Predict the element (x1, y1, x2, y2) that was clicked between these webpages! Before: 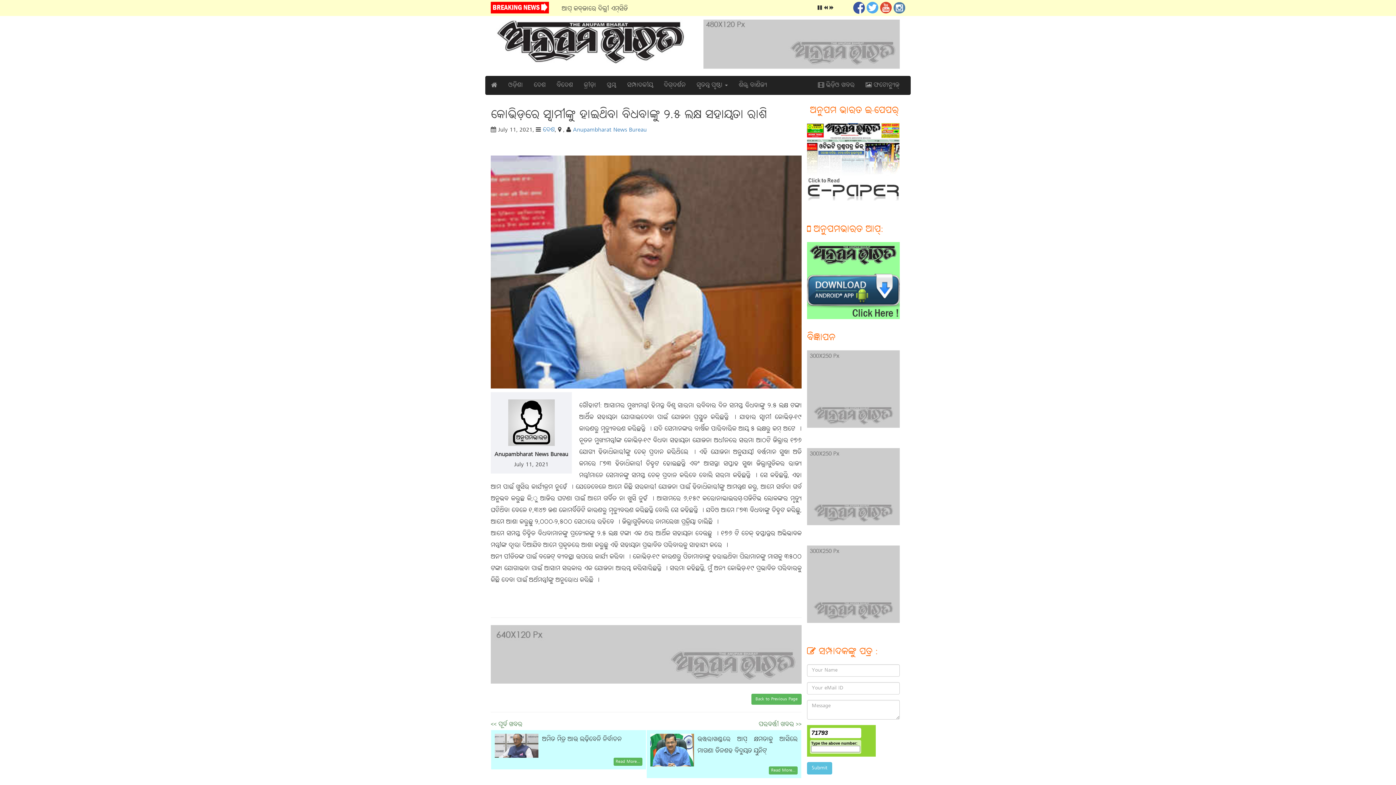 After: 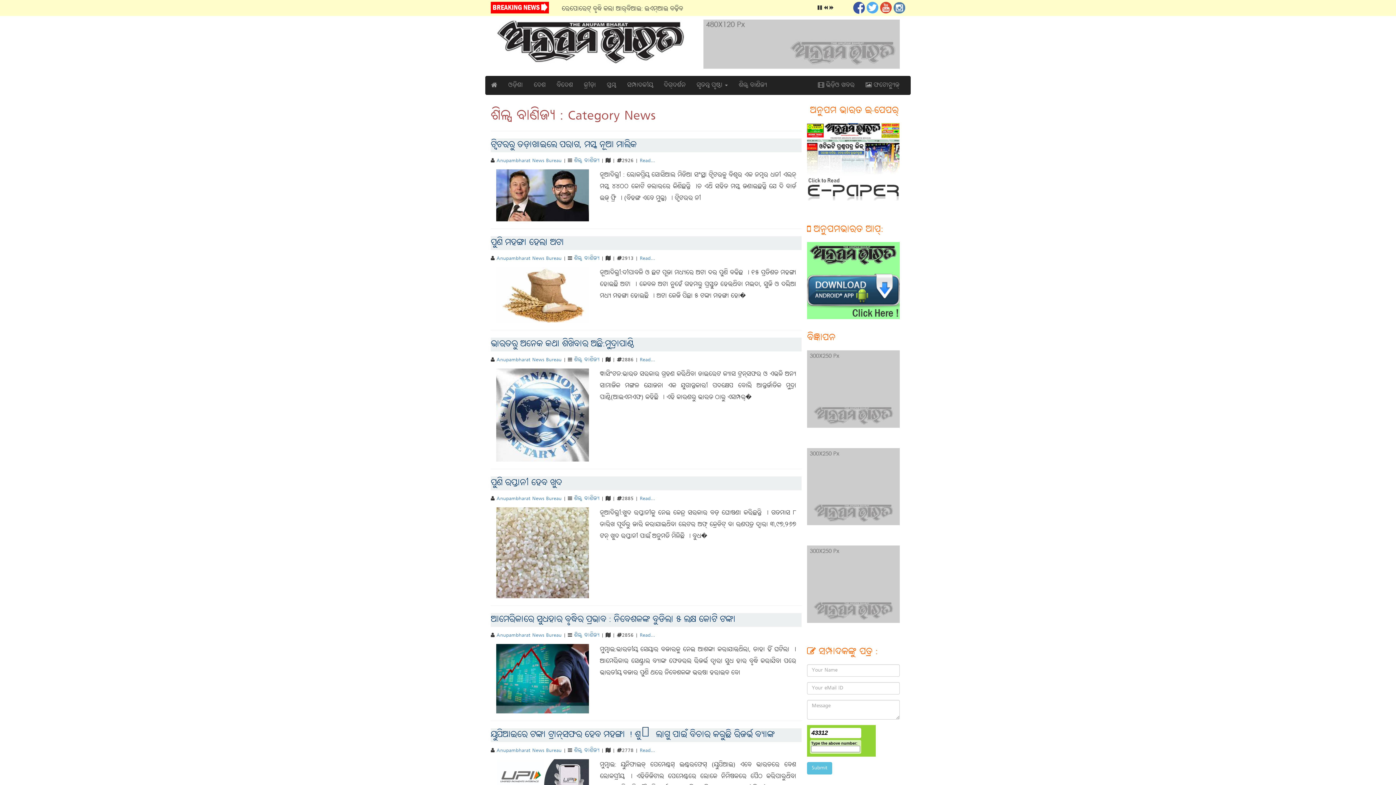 Action: label: ଶିଳ୍ପ ବାଣିଜ୍ୟ bbox: (733, 76, 772, 94)